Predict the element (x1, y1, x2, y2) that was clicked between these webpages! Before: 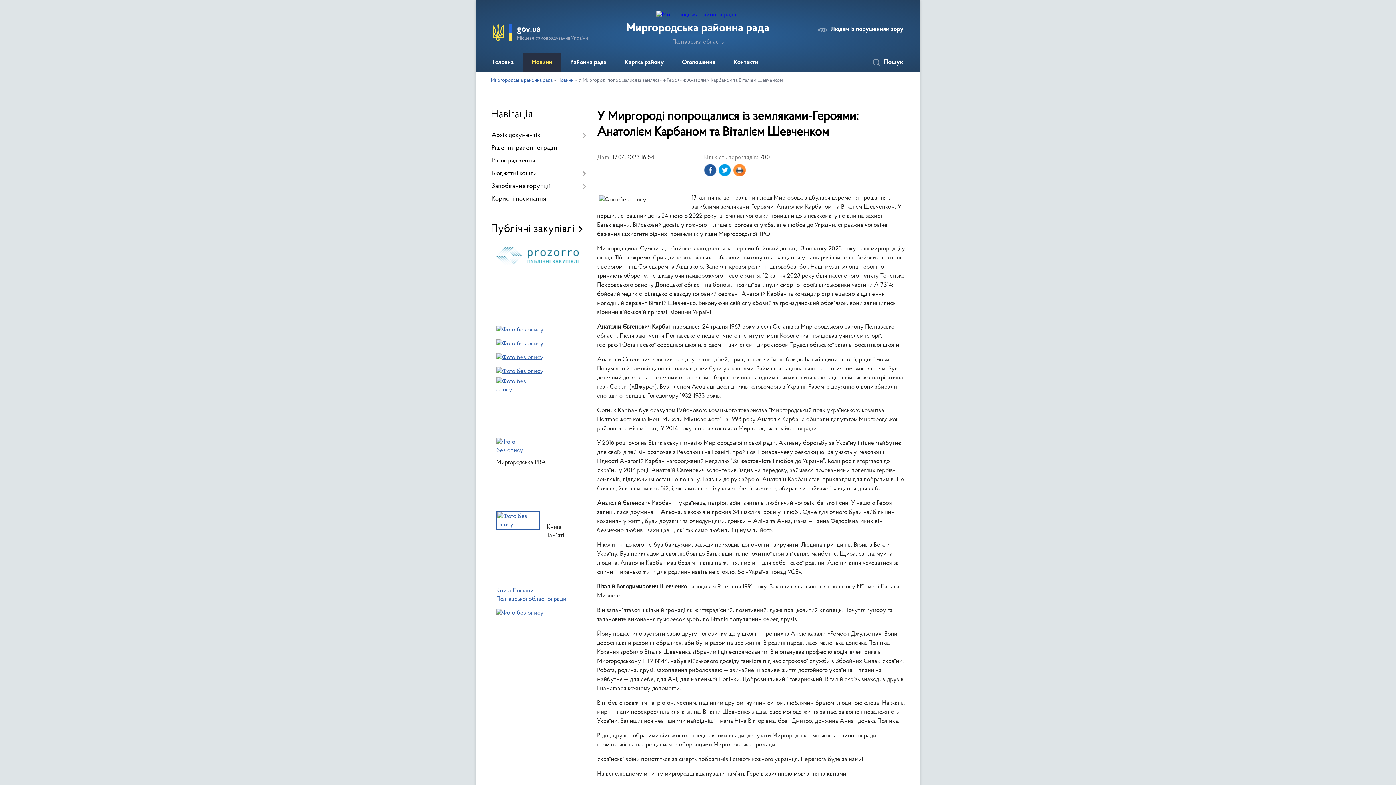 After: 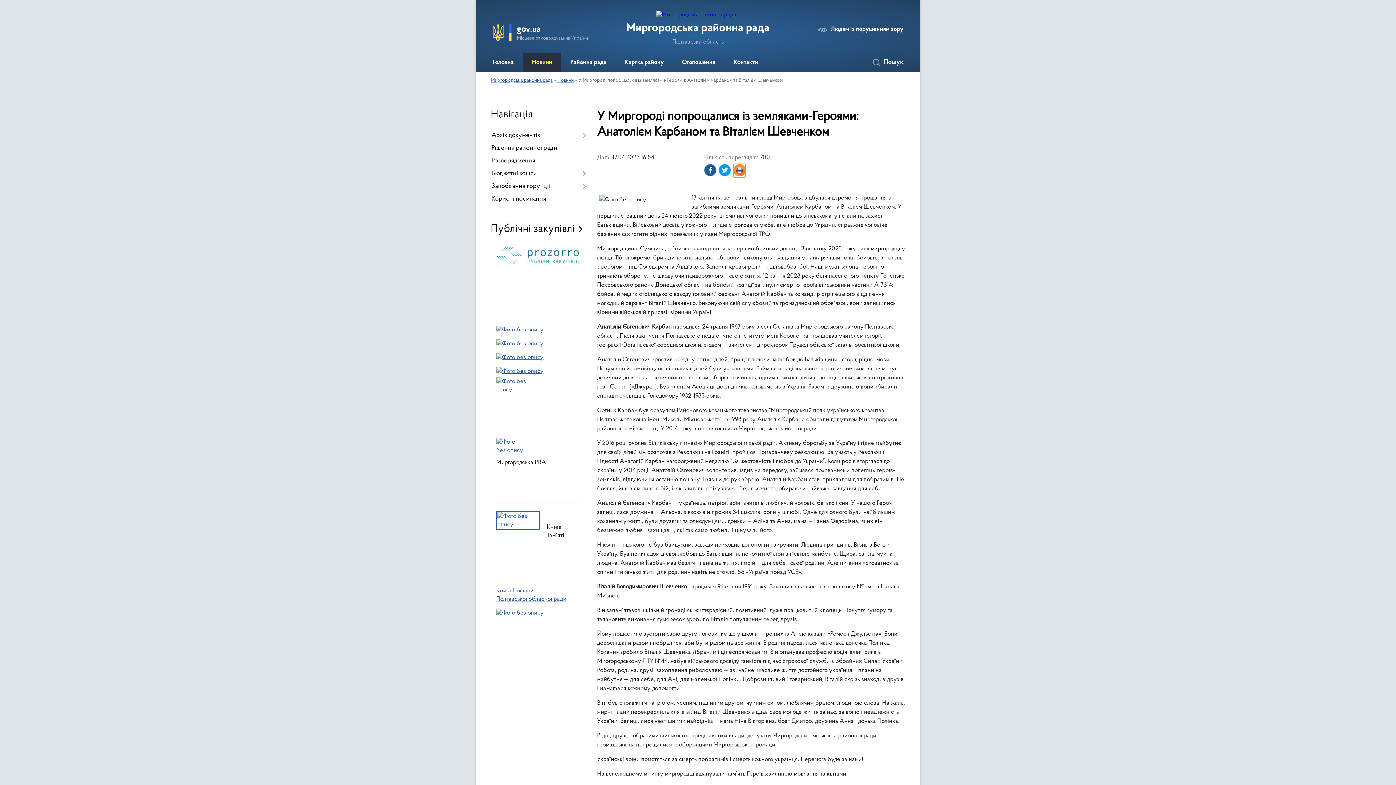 Action: label: Роздрукувати bbox: (733, 164, 745, 177)